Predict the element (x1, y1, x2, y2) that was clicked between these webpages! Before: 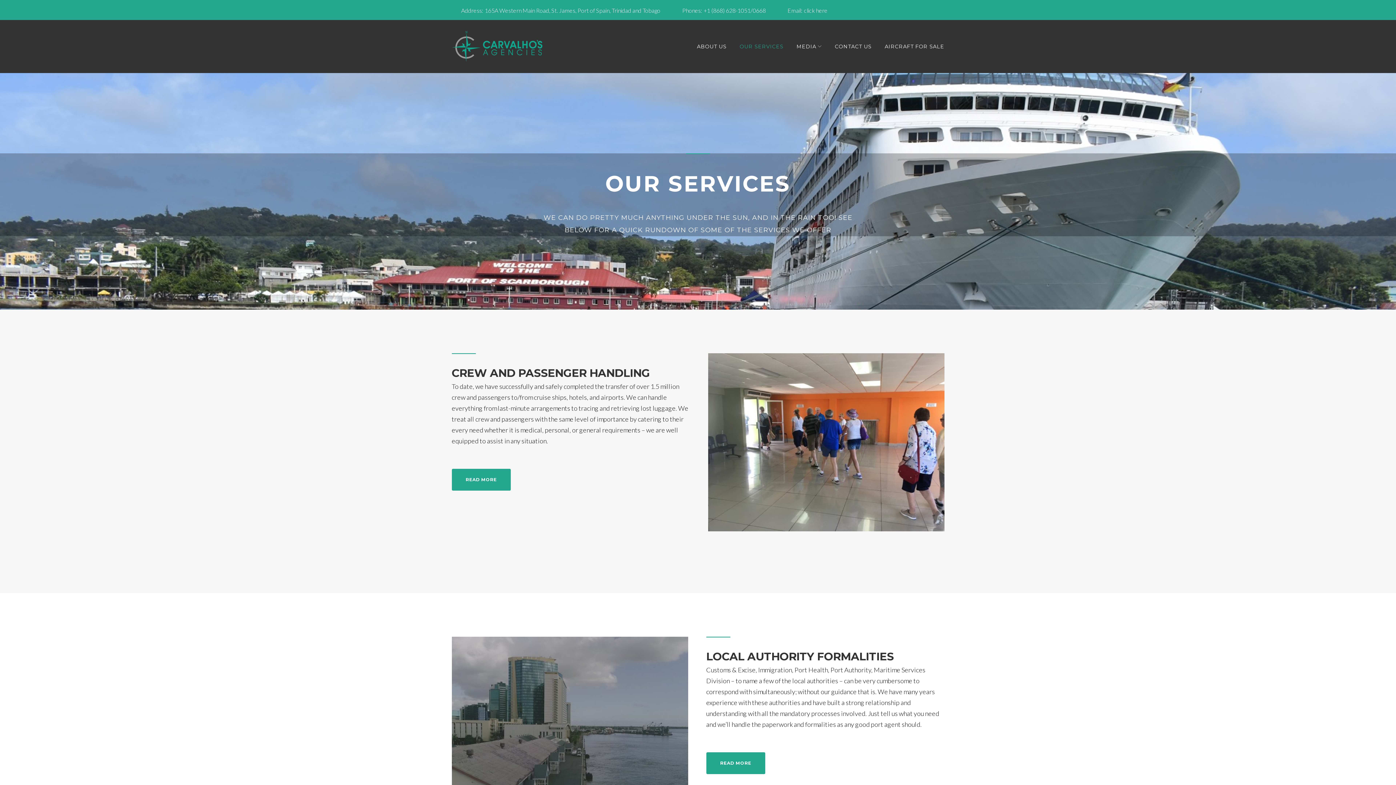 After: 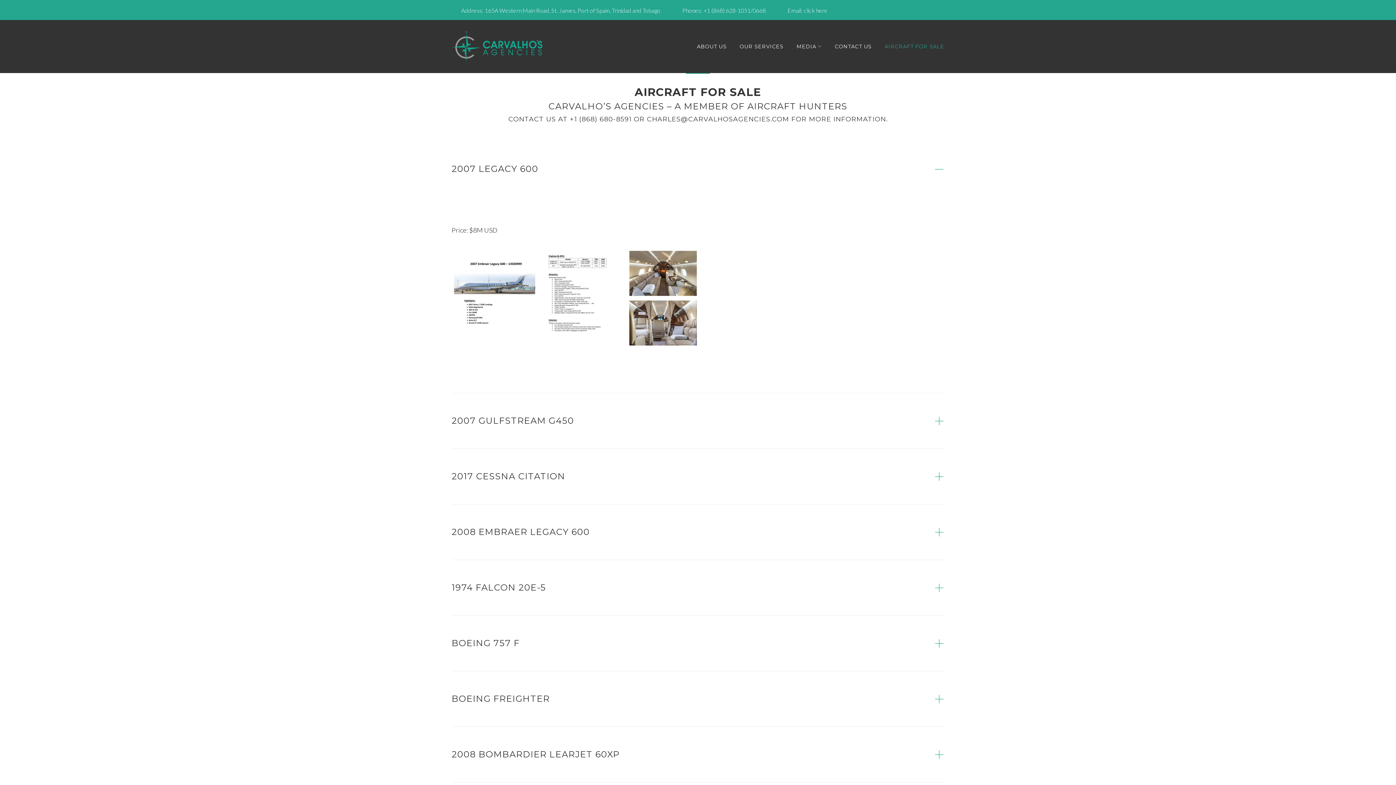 Action: bbox: (884, 40, 944, 52) label: AIRCRAFT FOR SALE